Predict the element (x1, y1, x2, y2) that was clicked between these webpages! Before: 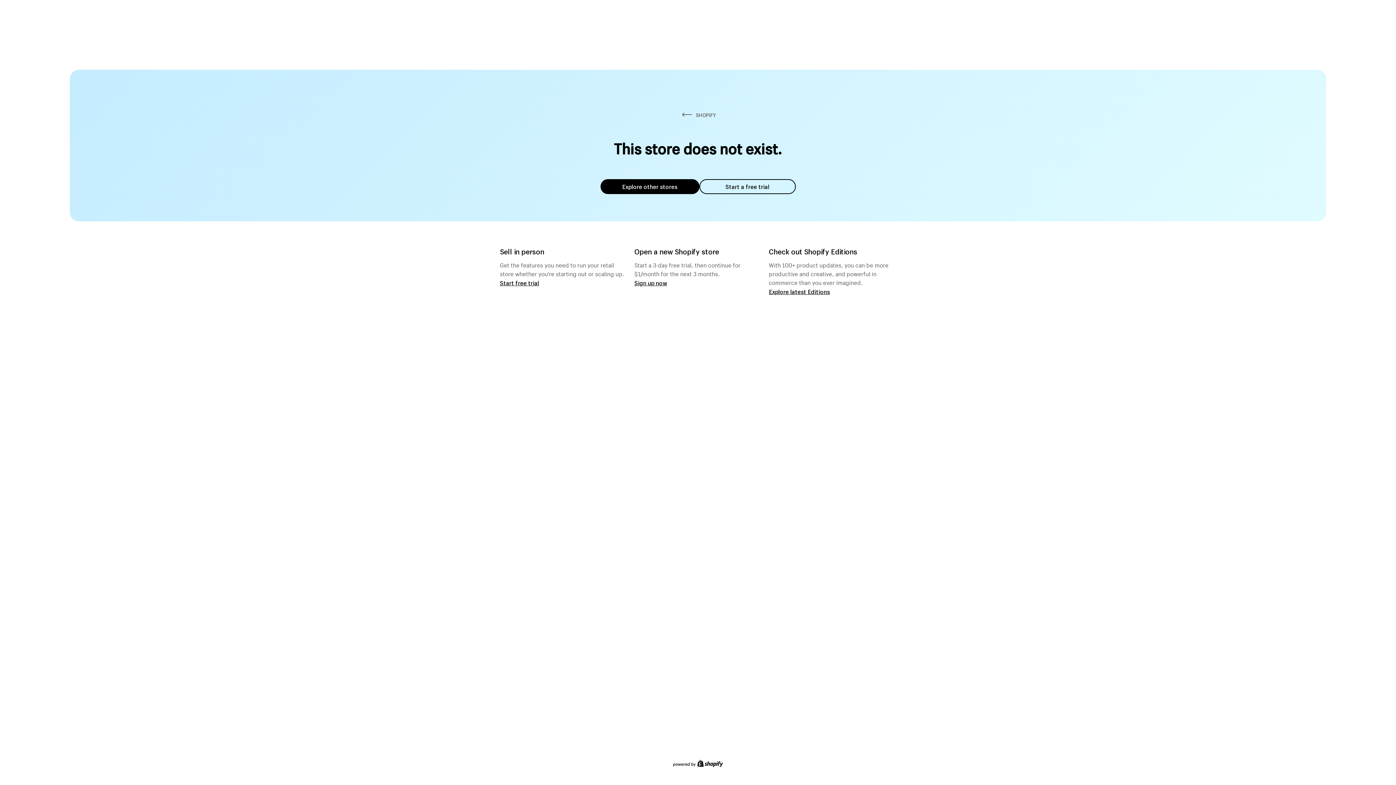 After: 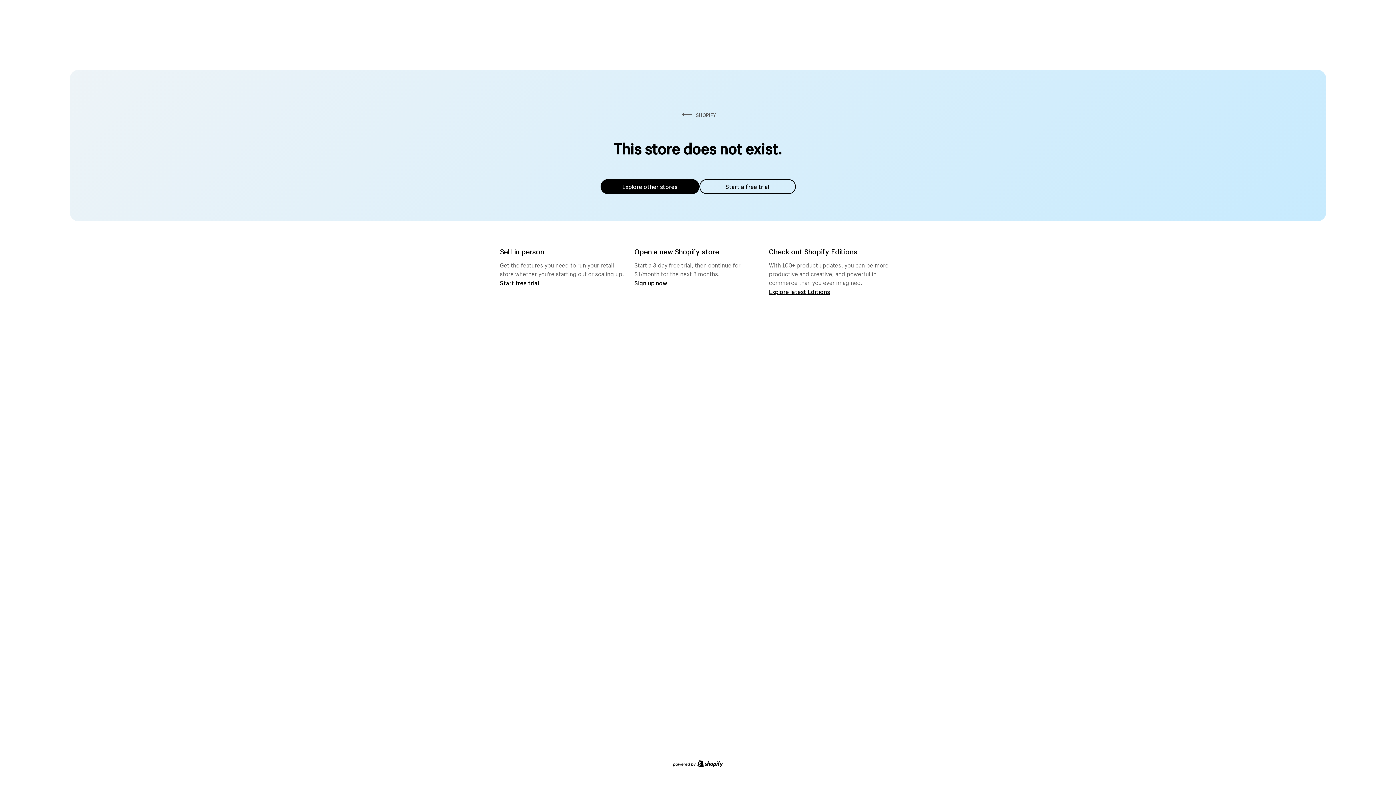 Action: label: Explore other stores bbox: (600, 179, 699, 194)